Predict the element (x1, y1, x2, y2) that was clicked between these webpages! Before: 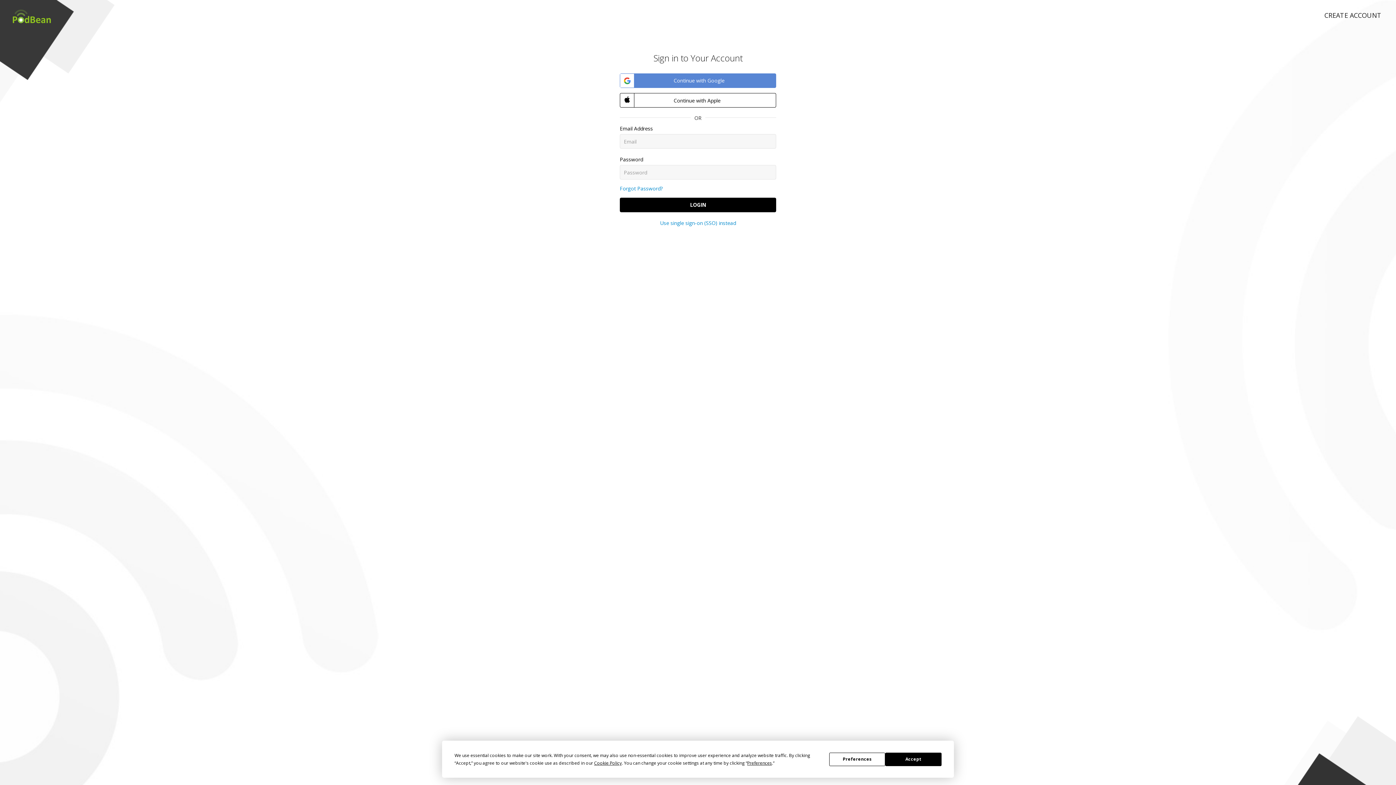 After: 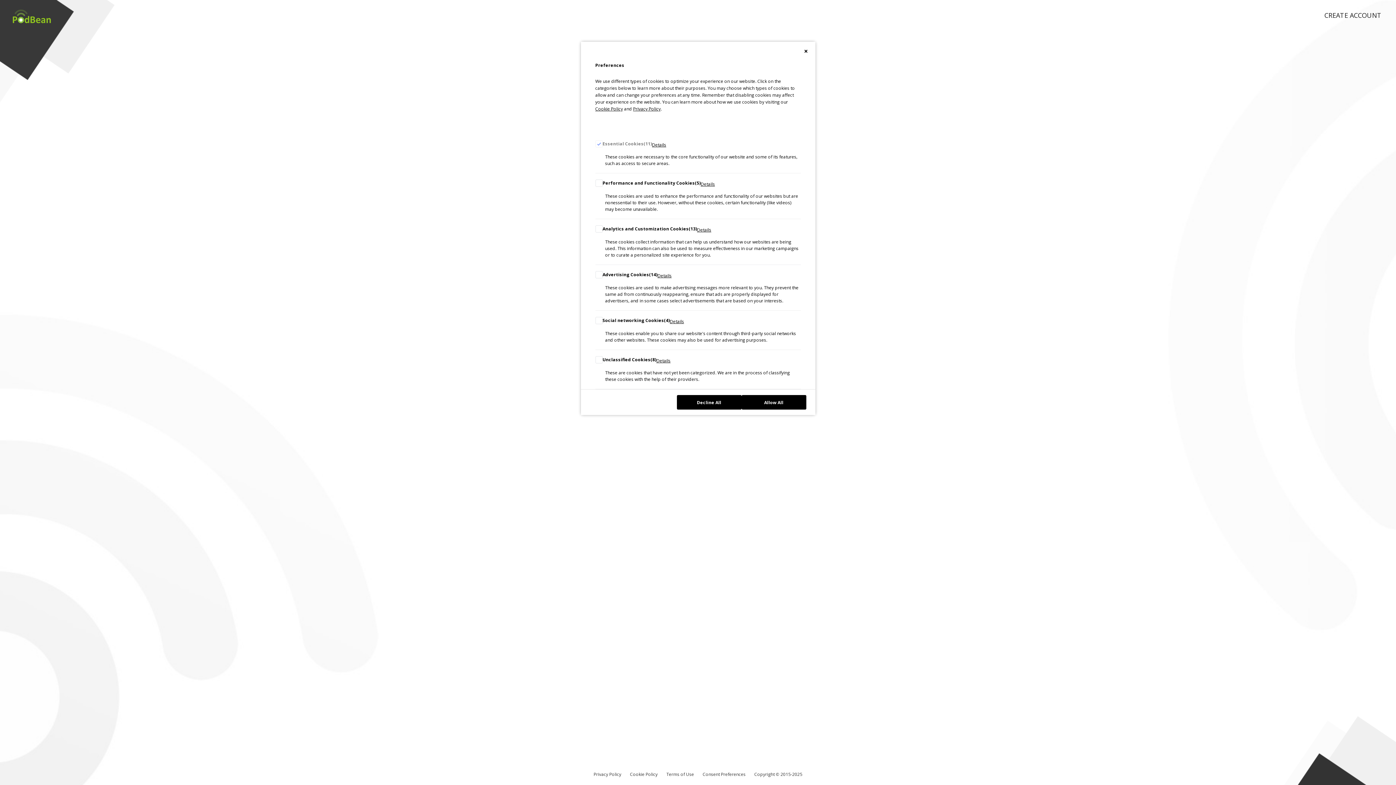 Action: label: Preferences bbox: (747, 760, 772, 766)